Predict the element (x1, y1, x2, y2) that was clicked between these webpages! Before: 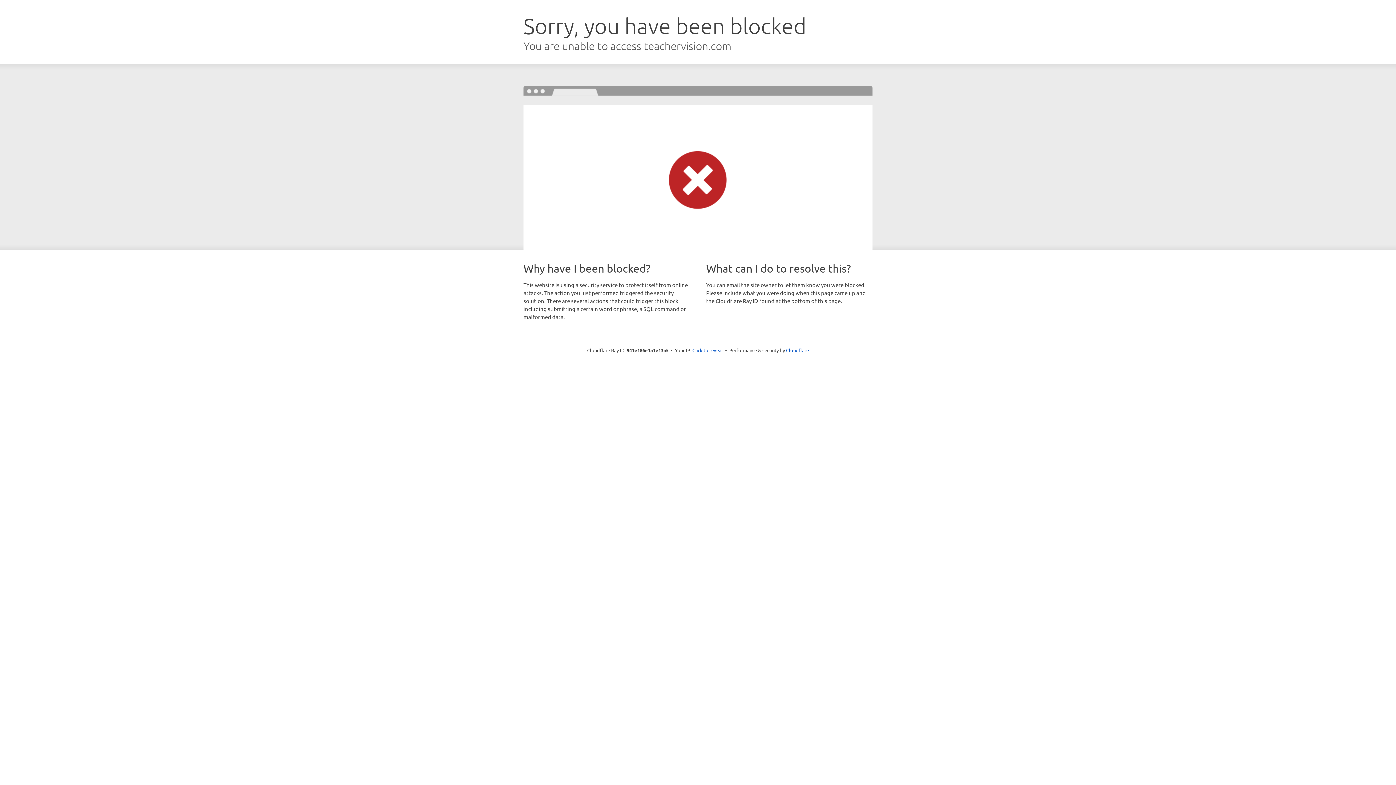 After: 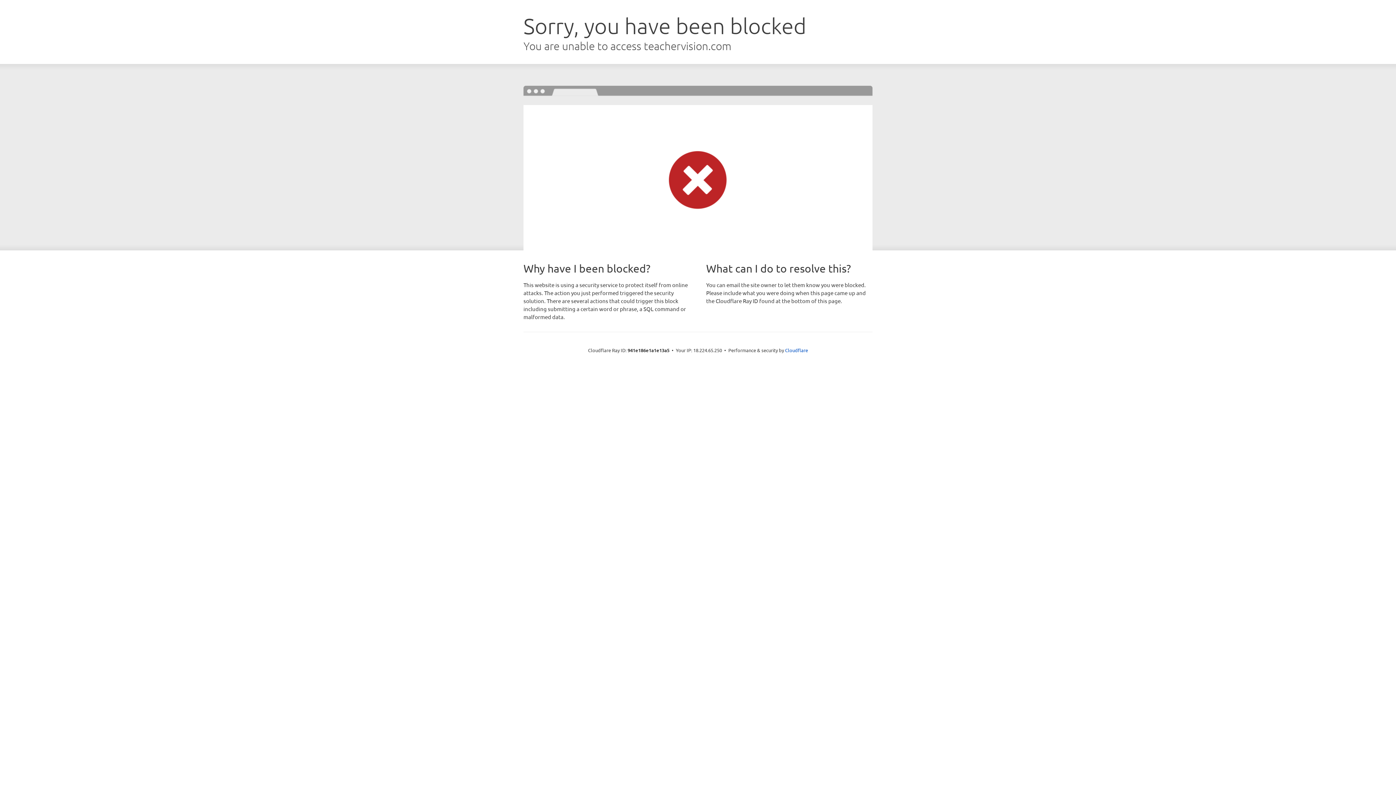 Action: label: Click to reveal bbox: (692, 346, 723, 353)